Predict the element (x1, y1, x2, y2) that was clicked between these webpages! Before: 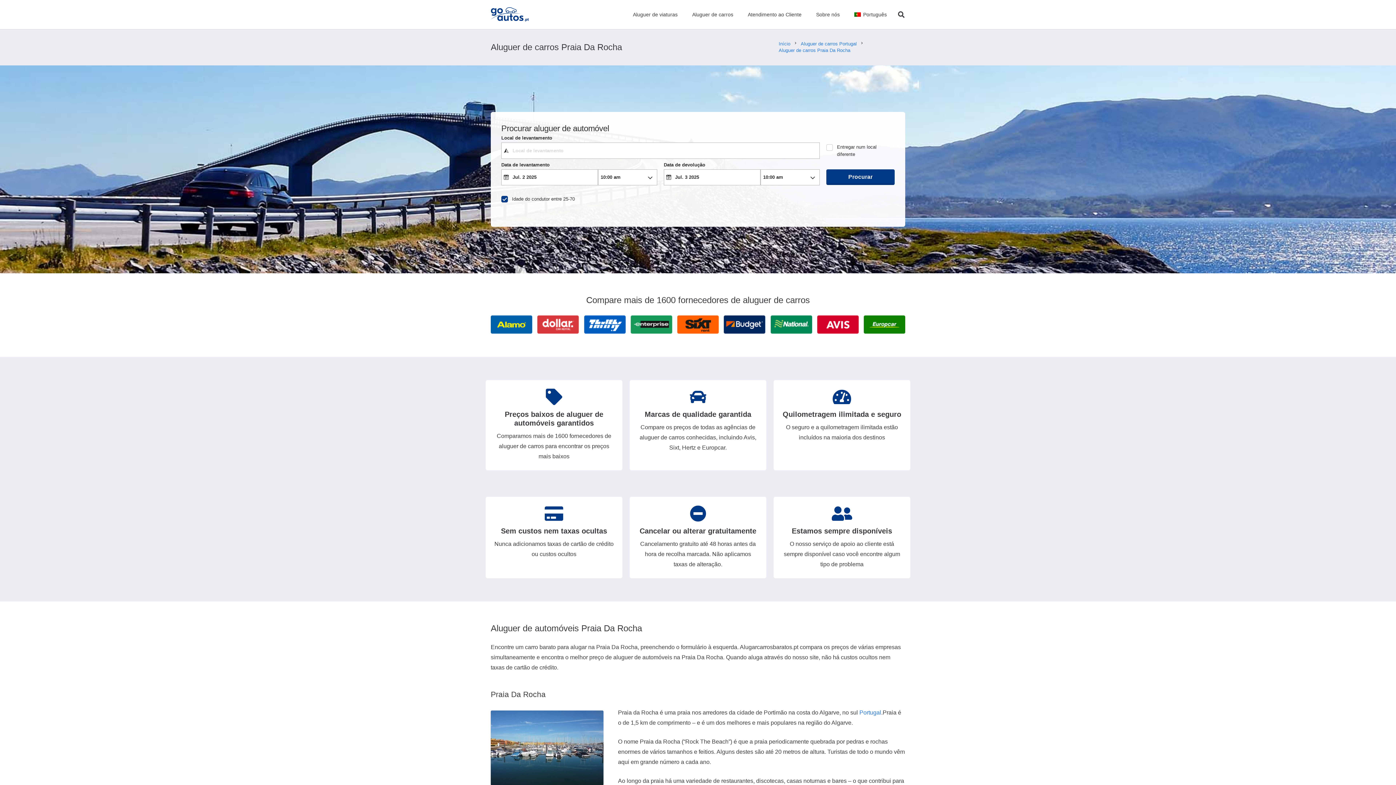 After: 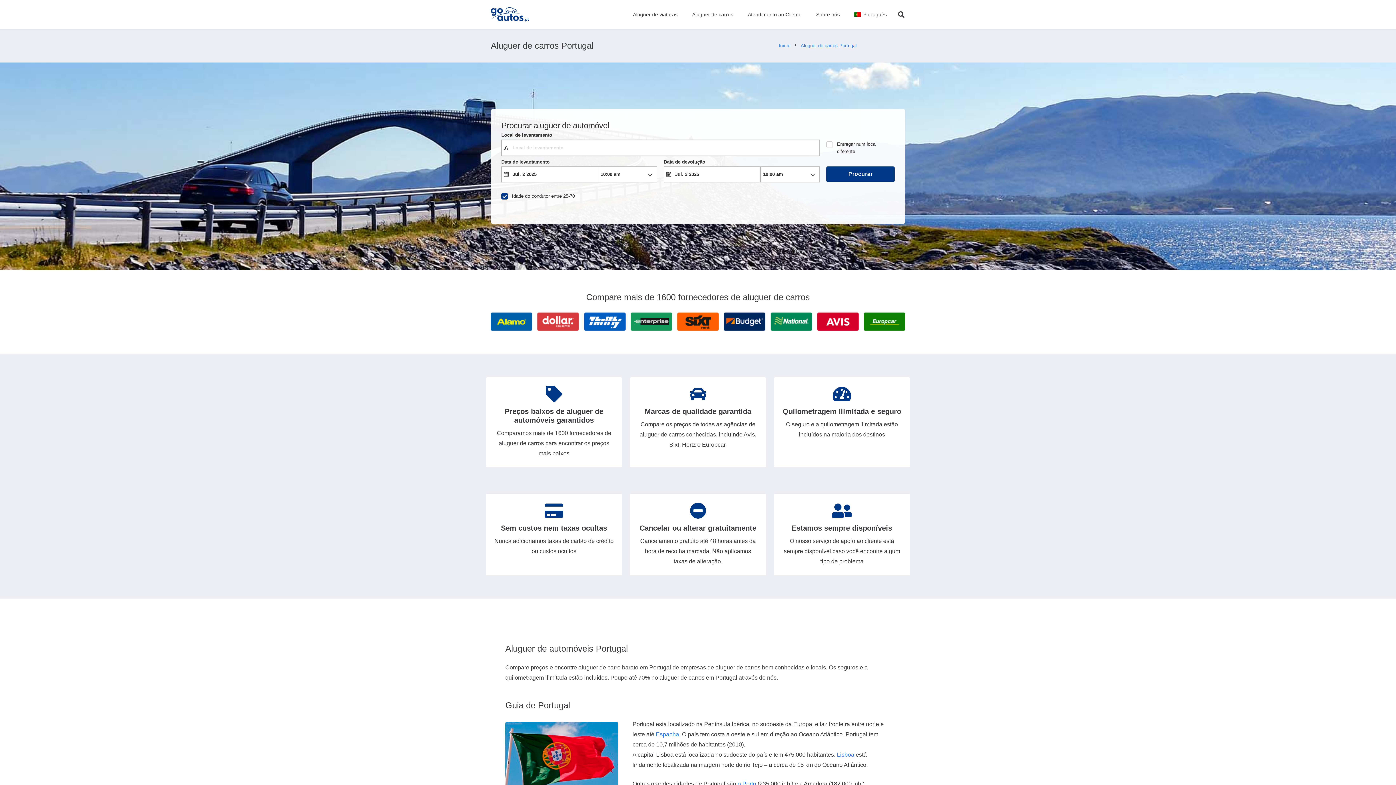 Action: bbox: (800, 41, 856, 46) label: Aluguer de carros Portugal